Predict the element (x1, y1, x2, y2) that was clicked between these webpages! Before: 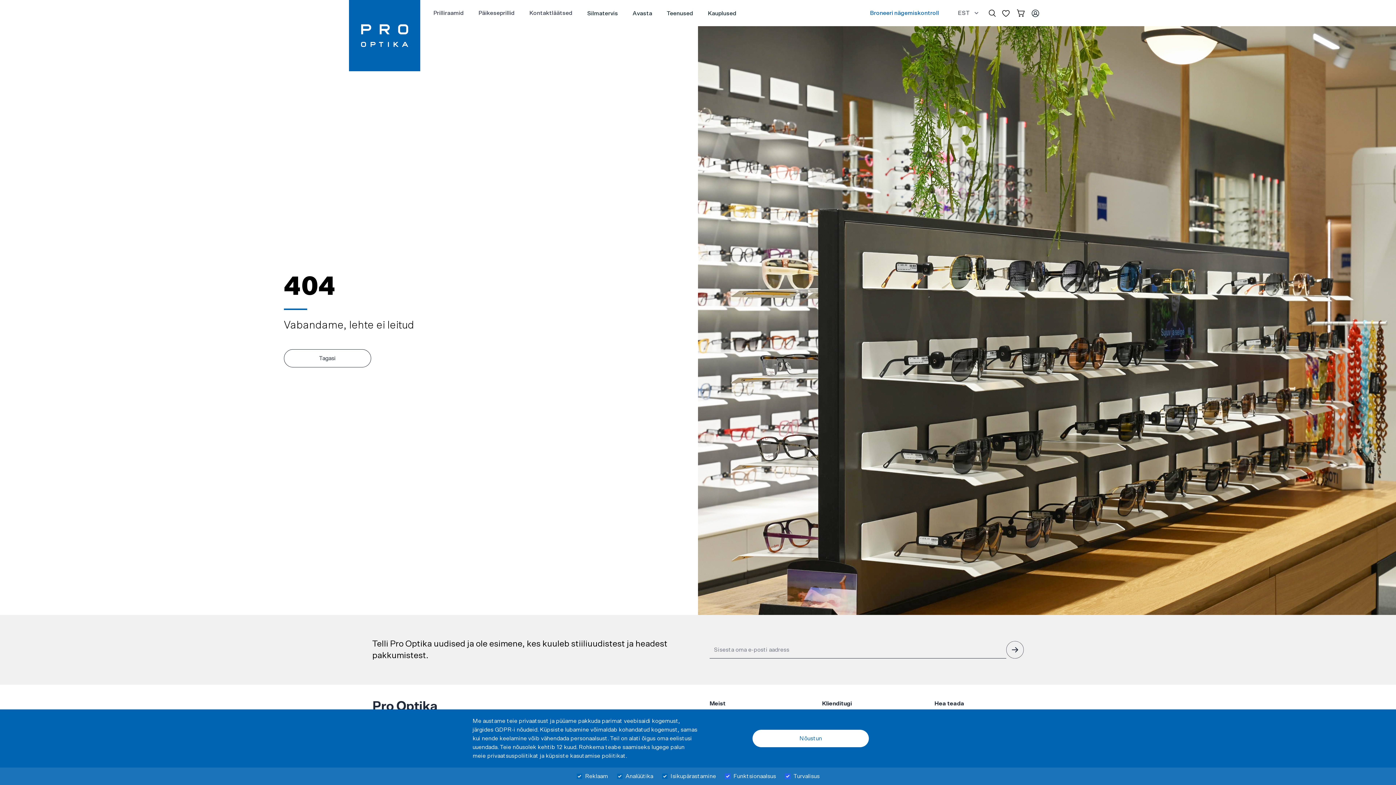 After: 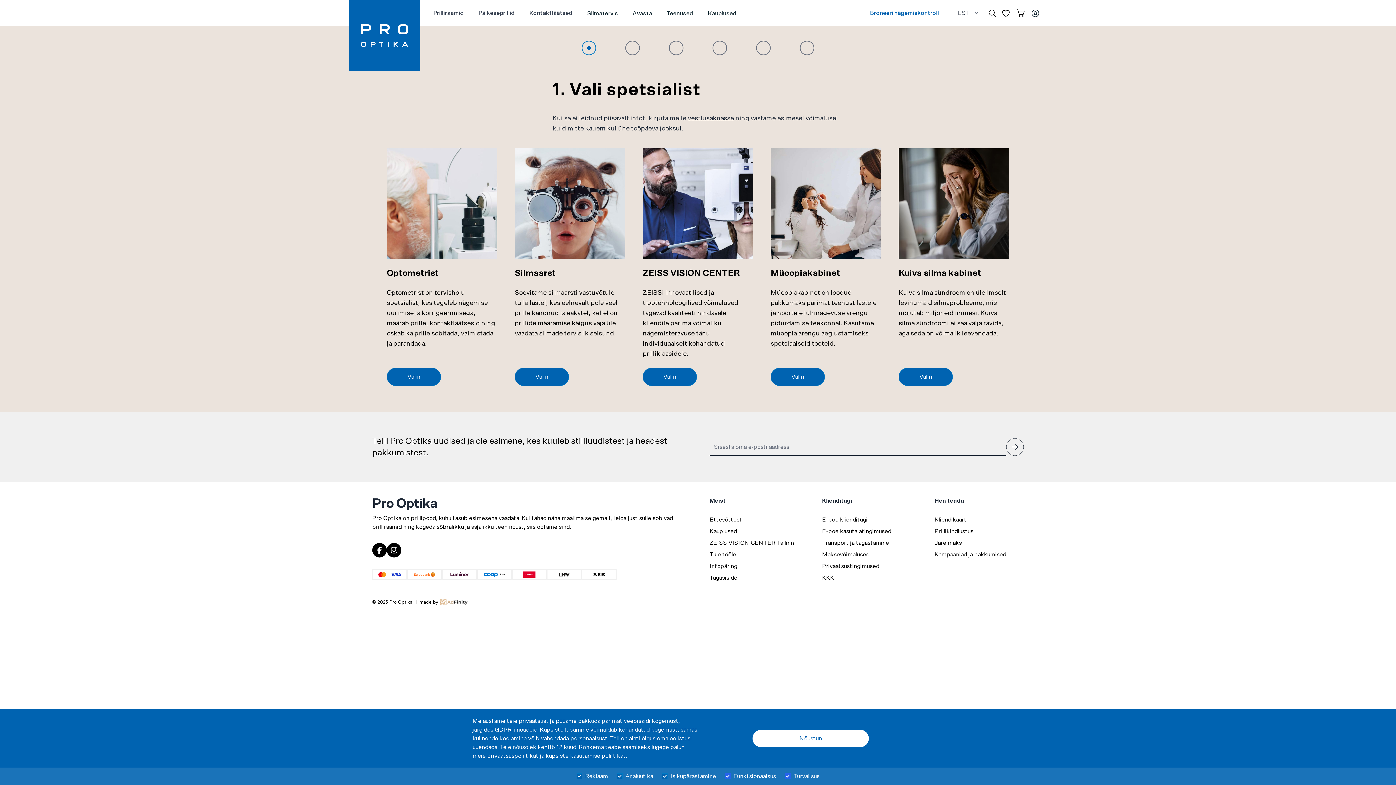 Action: label: Broneeri nägemiskontroll bbox: (870, 8, 939, 17)